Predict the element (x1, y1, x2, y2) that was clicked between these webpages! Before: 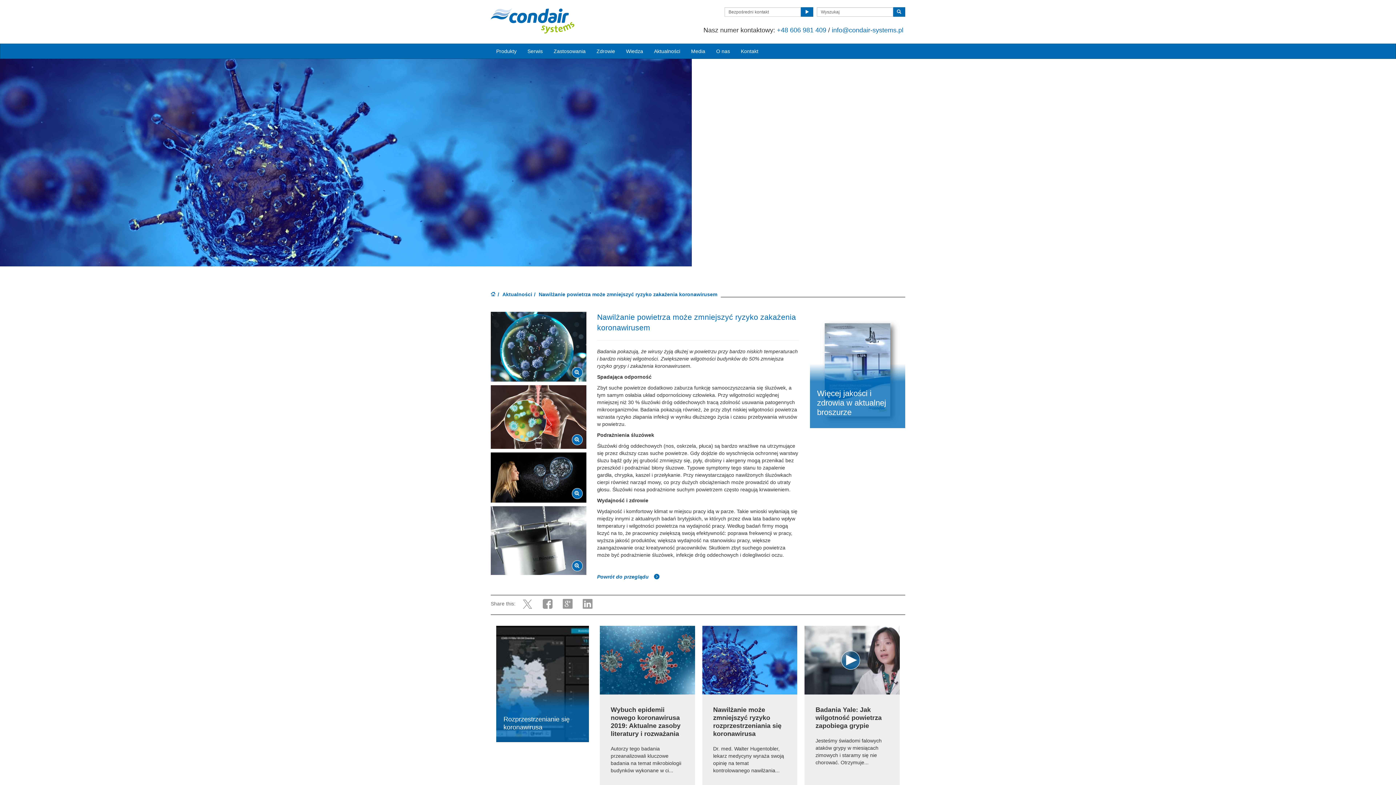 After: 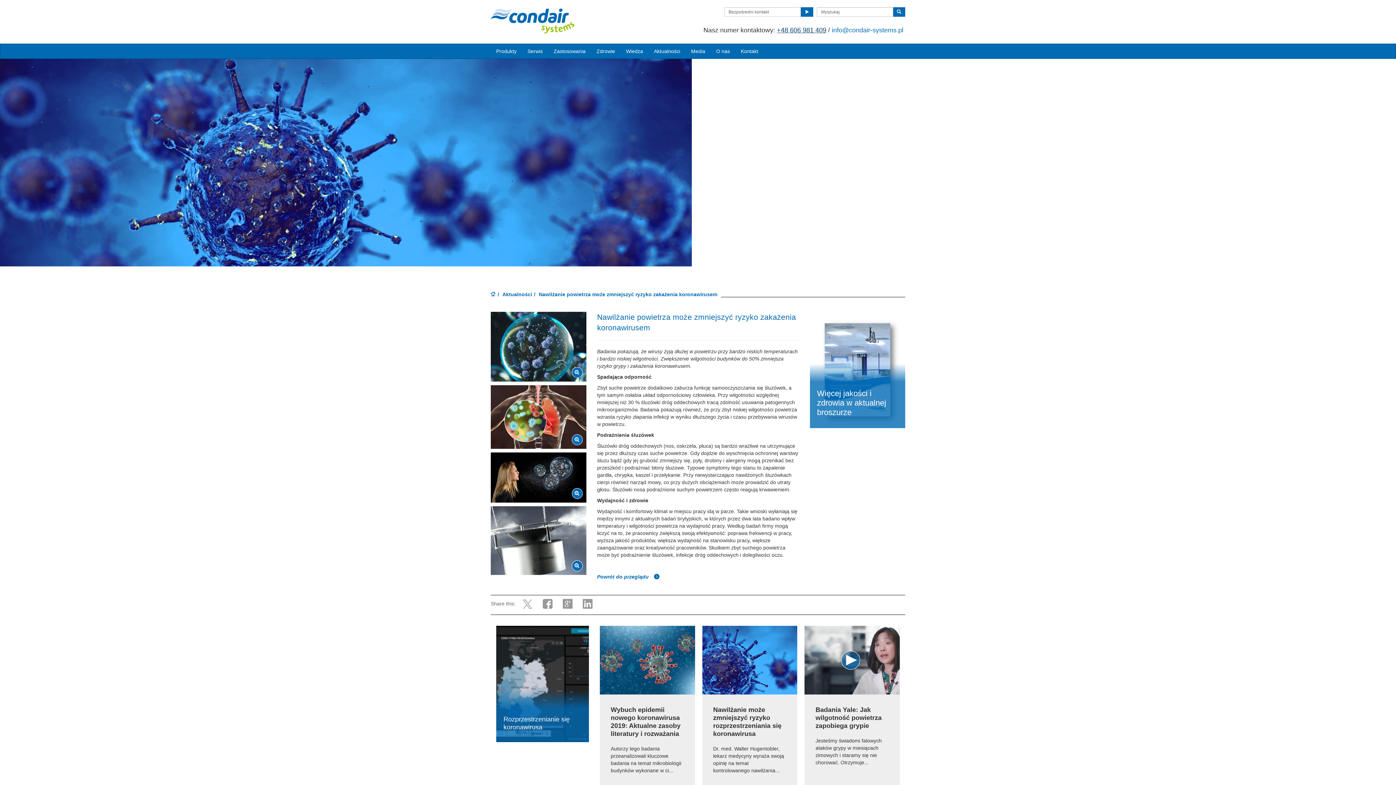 Action: bbox: (777, 26, 826, 33) label: +48 606 981 409